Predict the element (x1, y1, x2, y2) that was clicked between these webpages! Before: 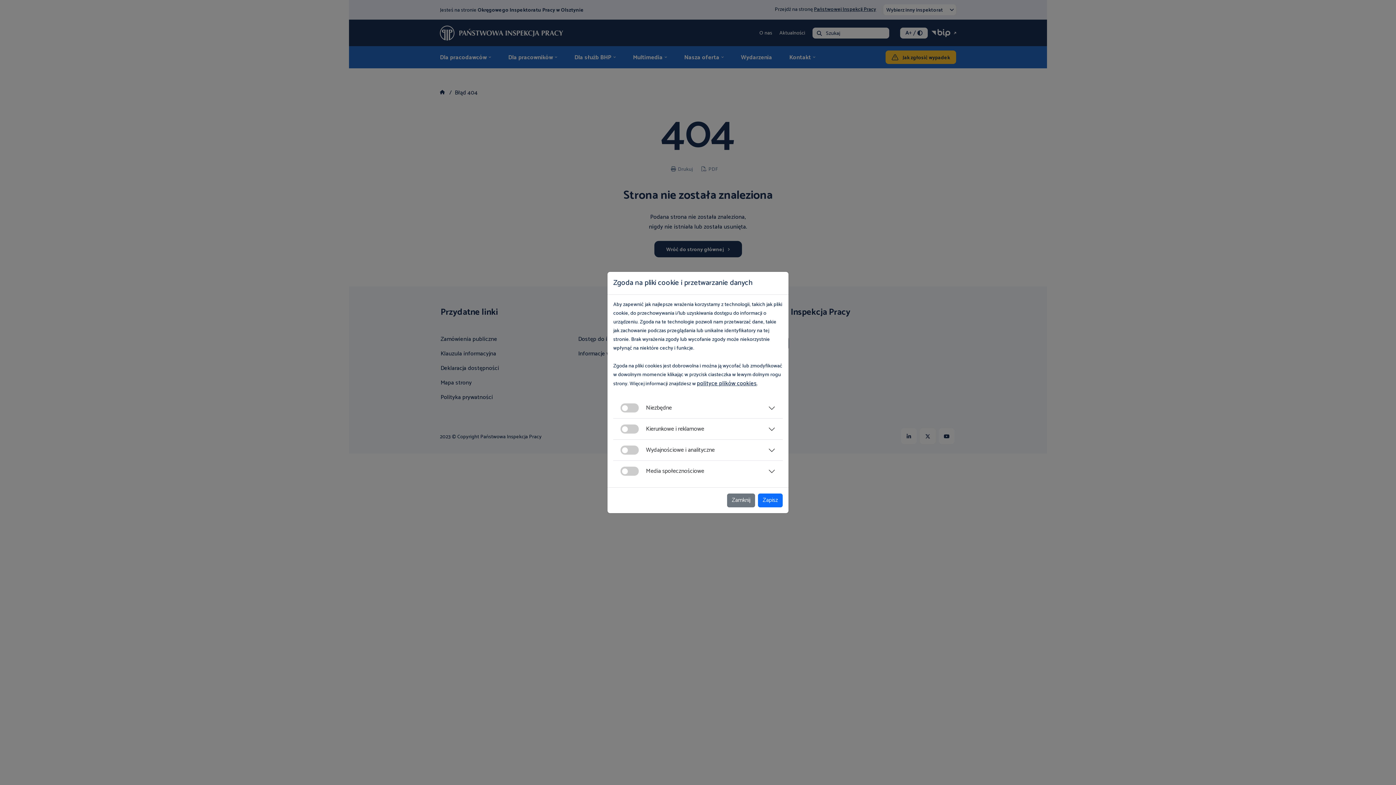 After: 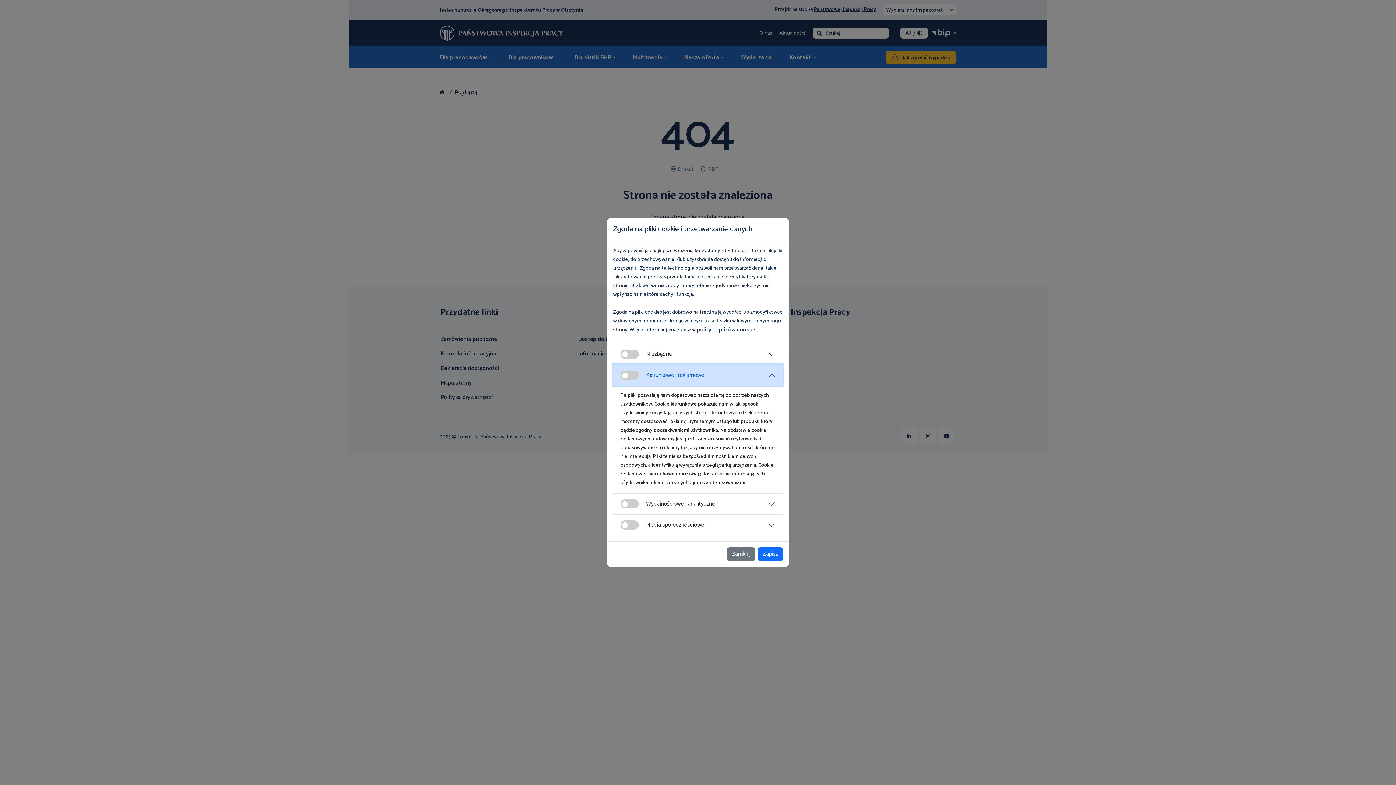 Action: label: Kierunkowe i reklamowe bbox: (613, 418, 782, 439)